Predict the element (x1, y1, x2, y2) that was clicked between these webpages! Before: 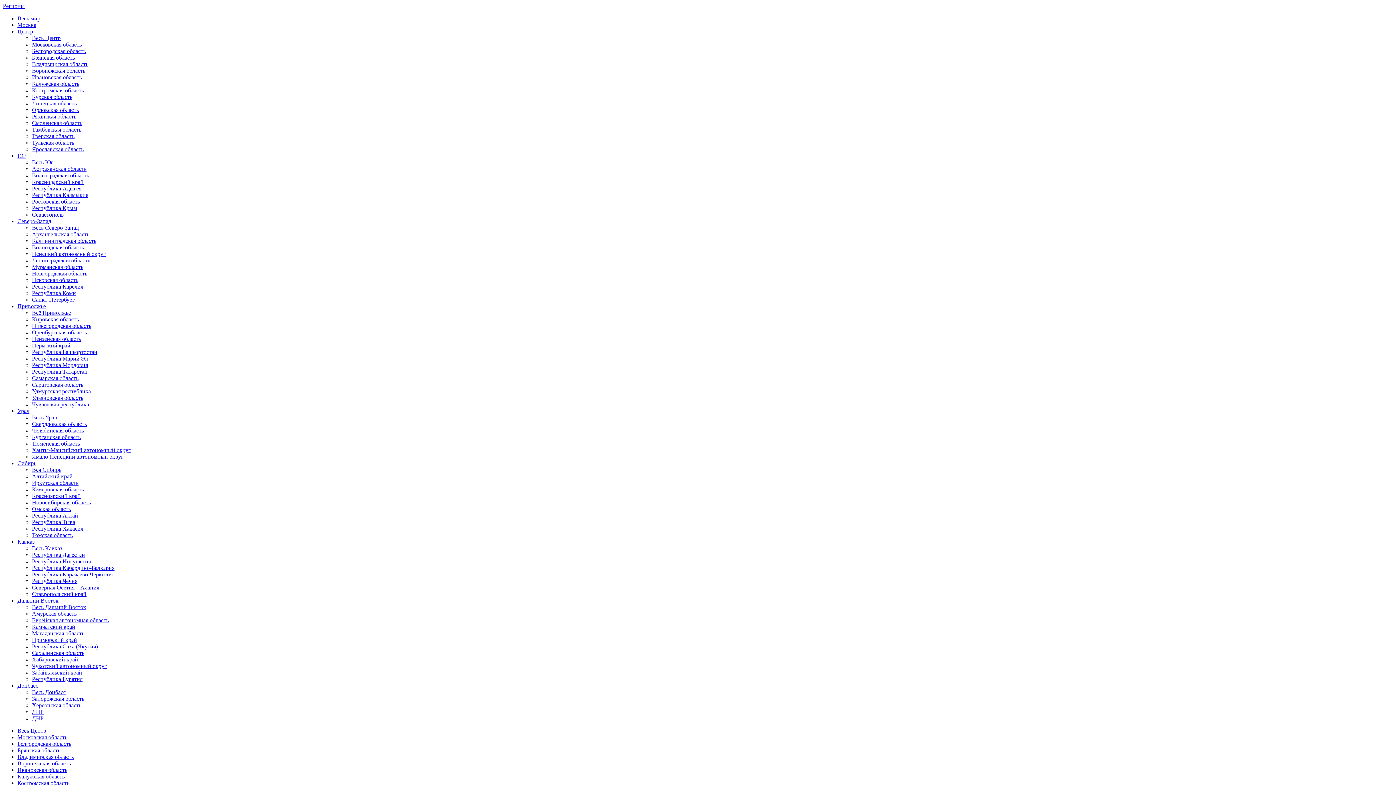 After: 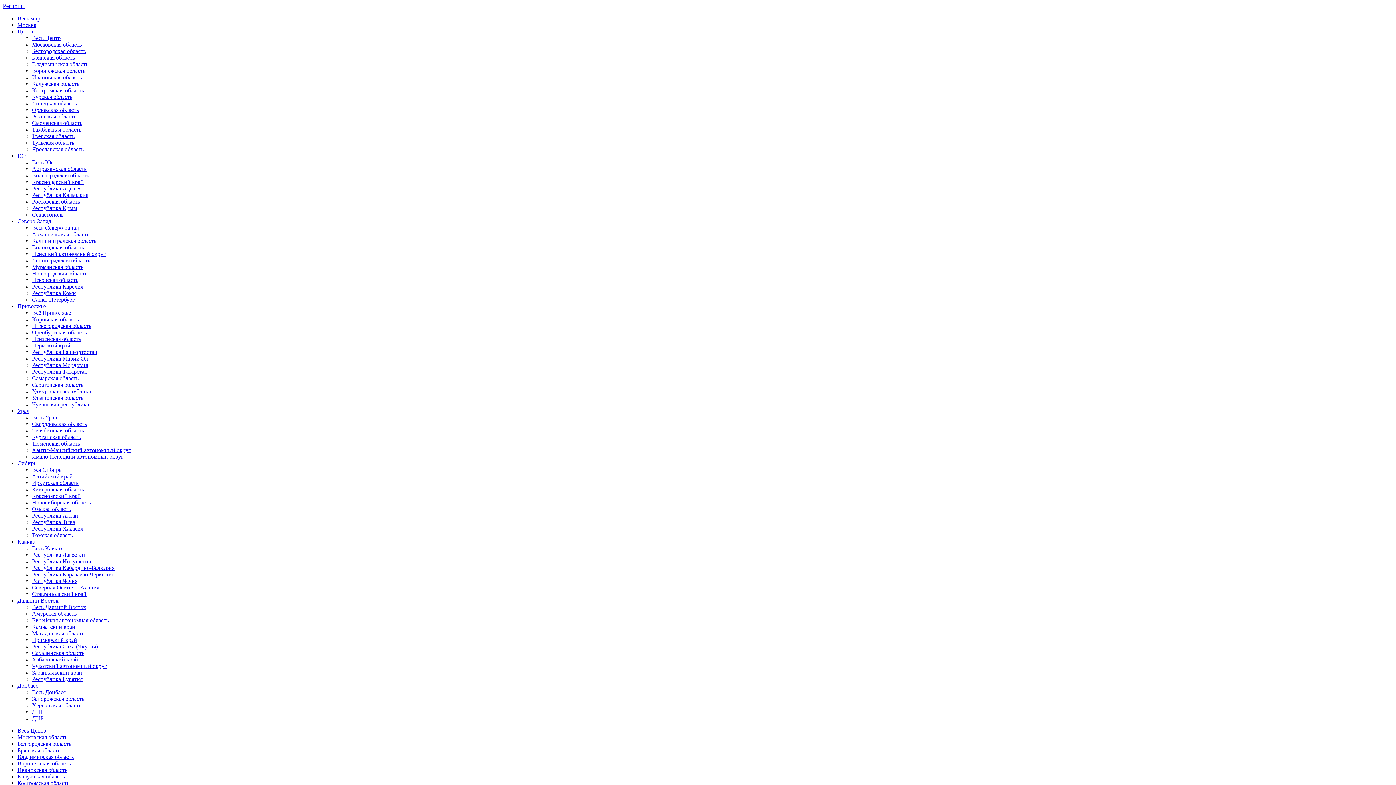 Action: bbox: (32, 139, 74, 145) label: Тульская область